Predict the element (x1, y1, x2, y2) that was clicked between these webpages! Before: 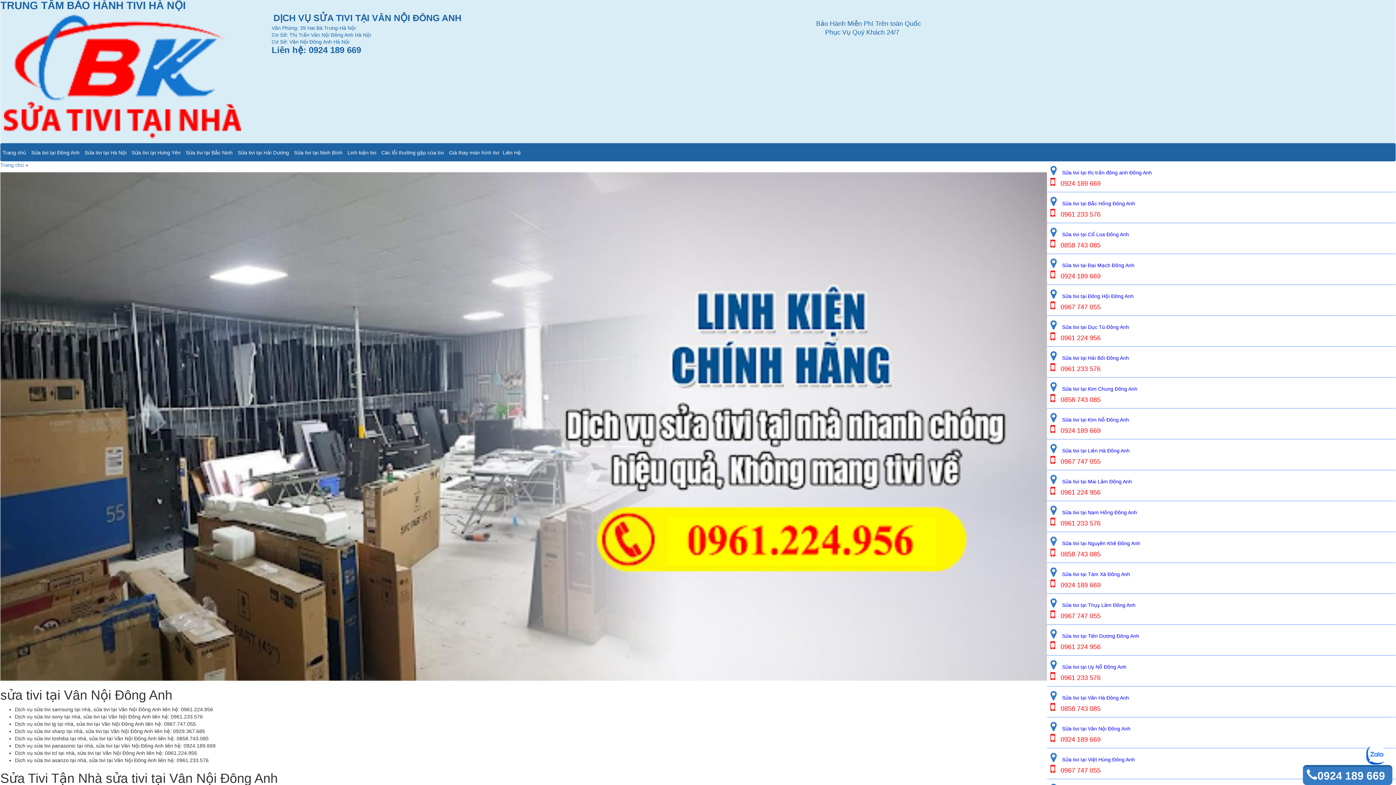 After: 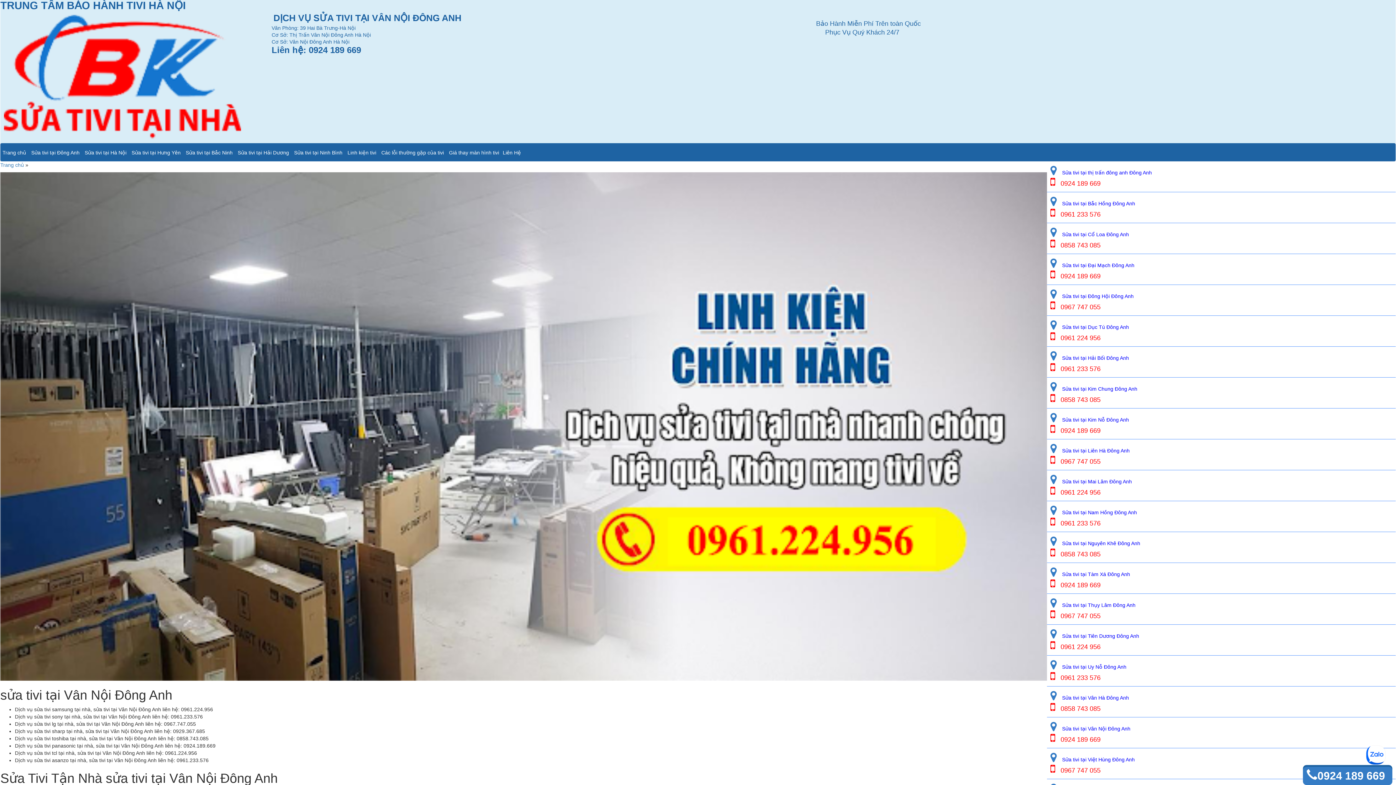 Action: label: 0924 189 669 bbox: (1317, 770, 1385, 782)